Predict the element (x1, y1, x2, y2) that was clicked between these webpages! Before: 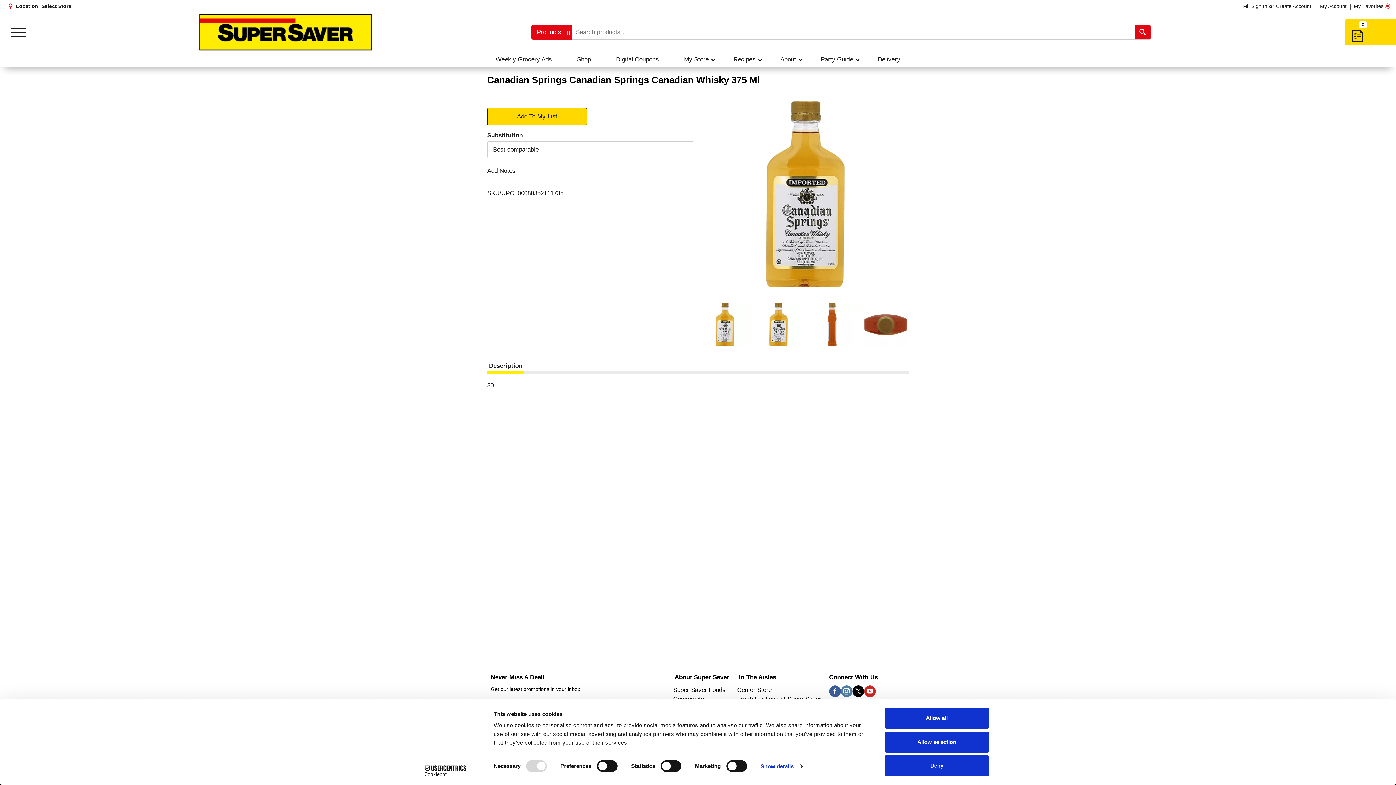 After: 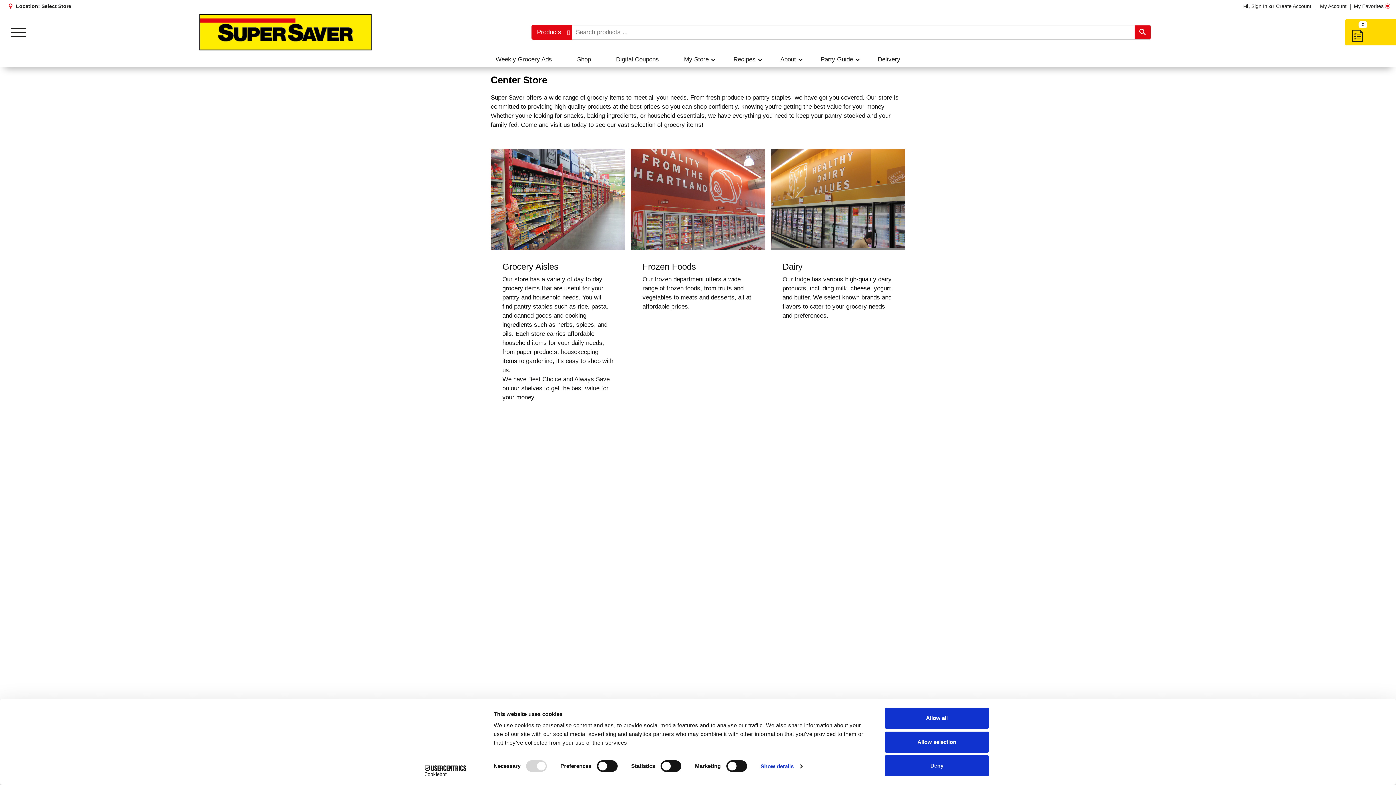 Action: bbox: (721, 686, 756, 693) label: Center Store